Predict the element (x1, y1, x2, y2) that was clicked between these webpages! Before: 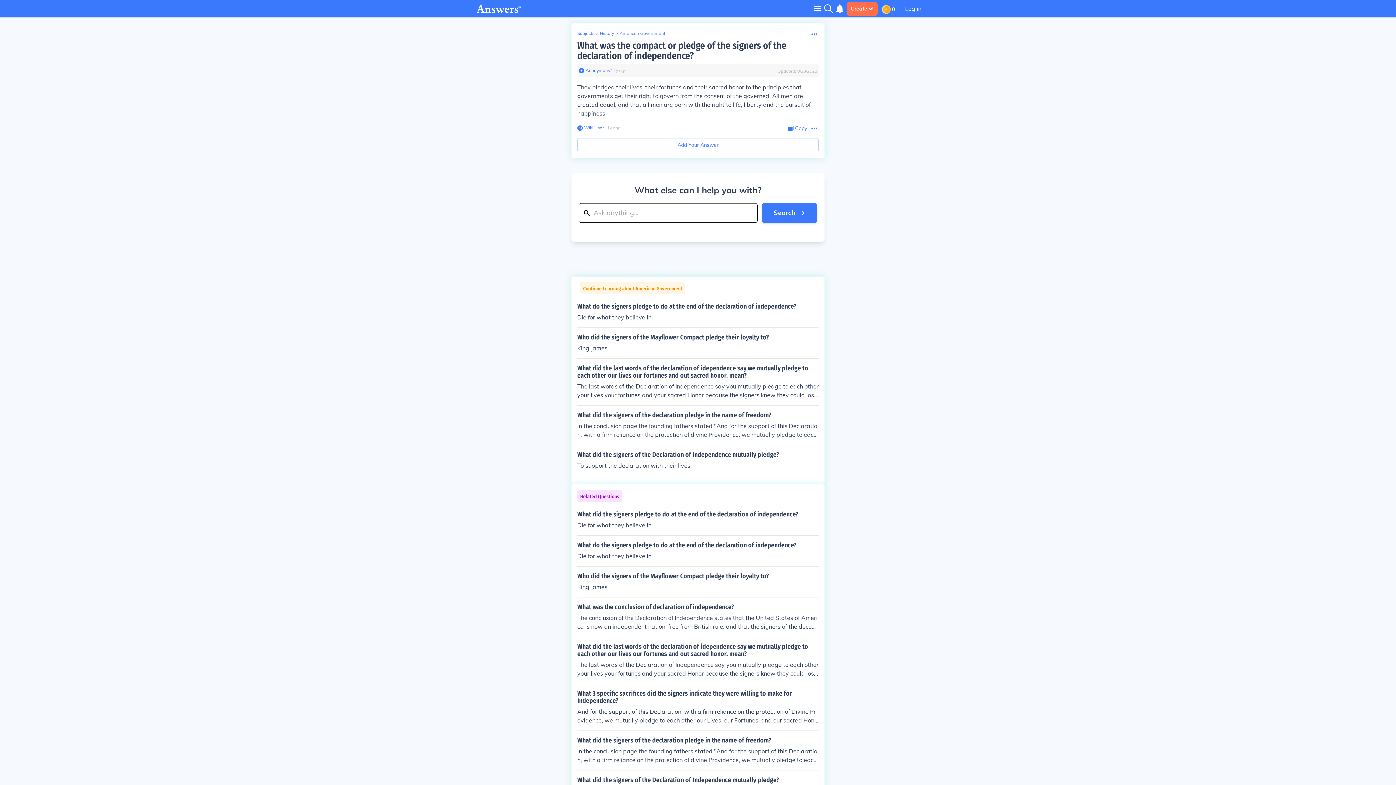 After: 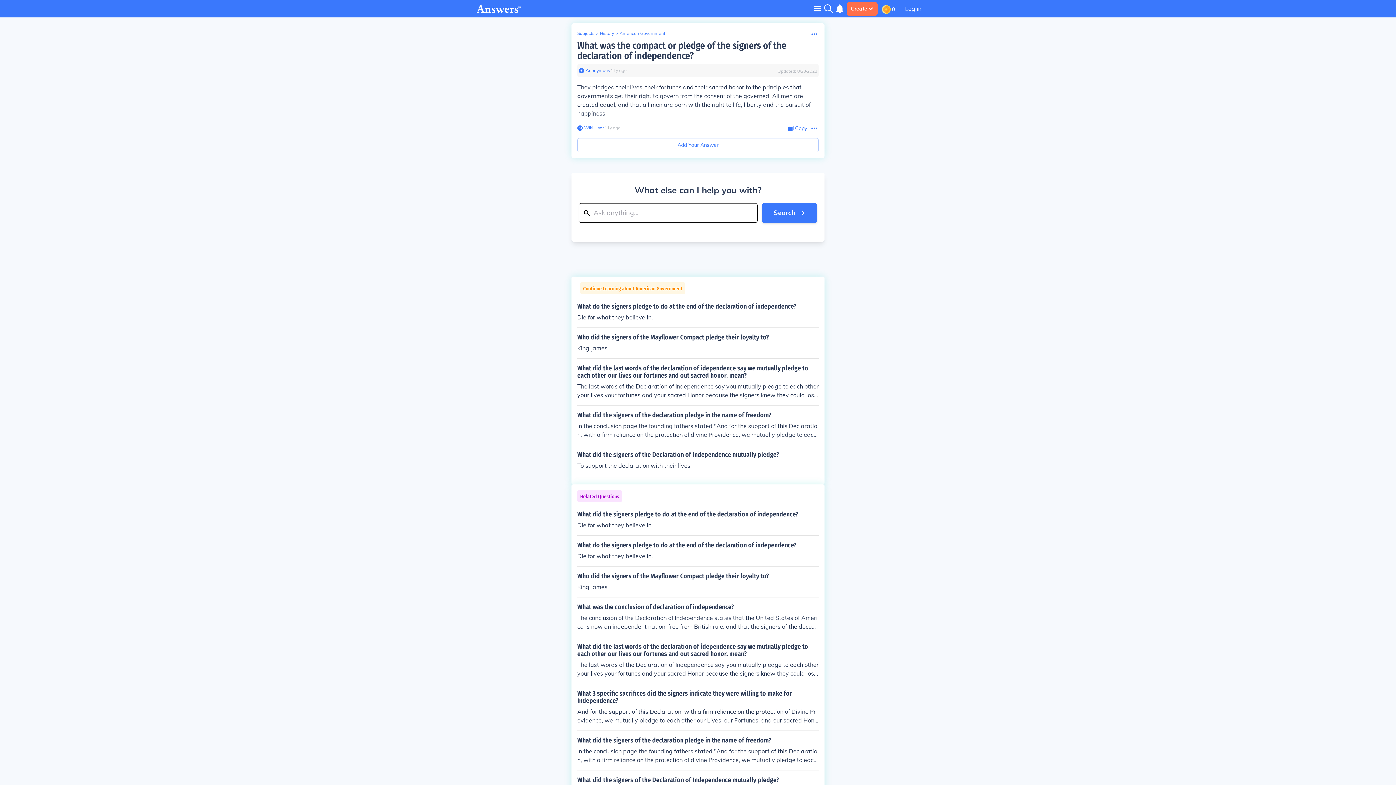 Action: bbox: (578, 67, 584, 73)